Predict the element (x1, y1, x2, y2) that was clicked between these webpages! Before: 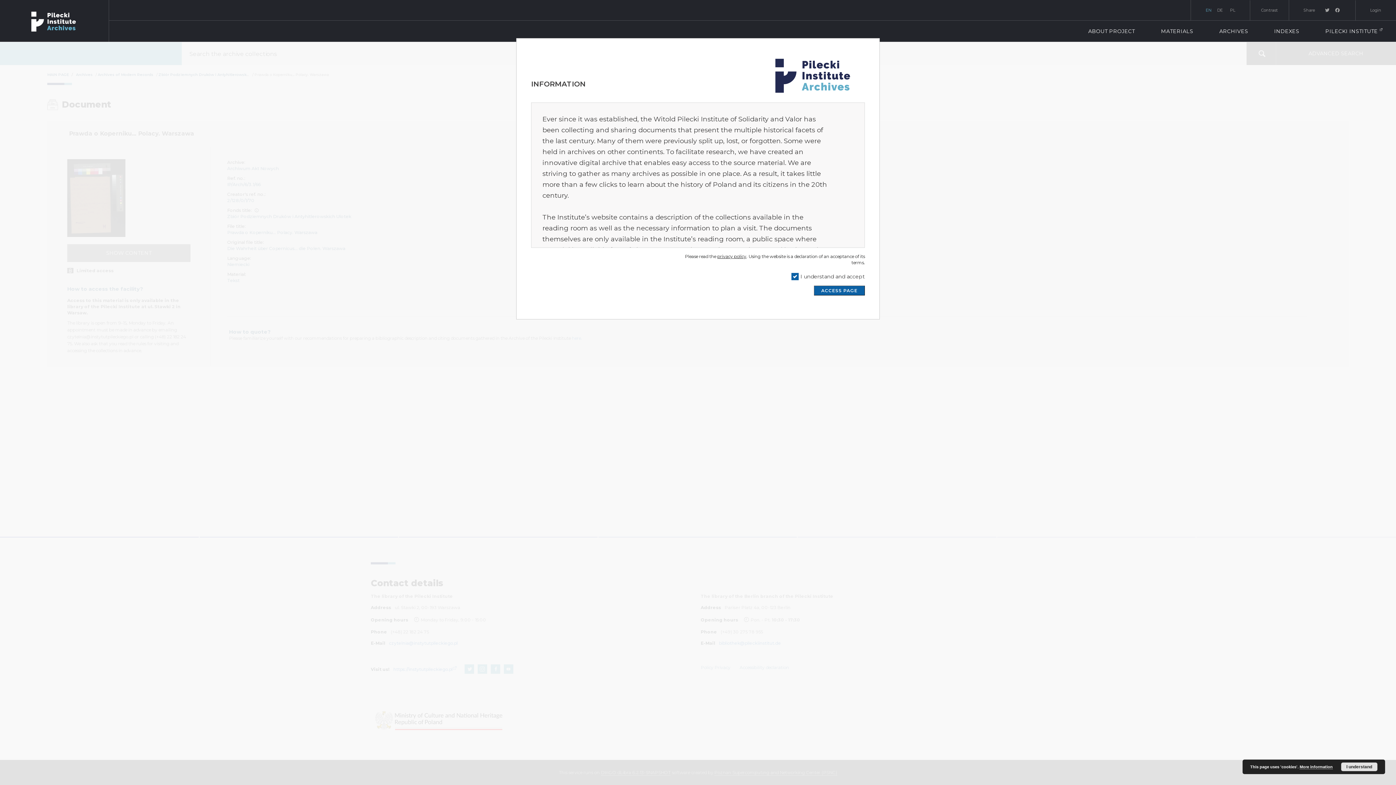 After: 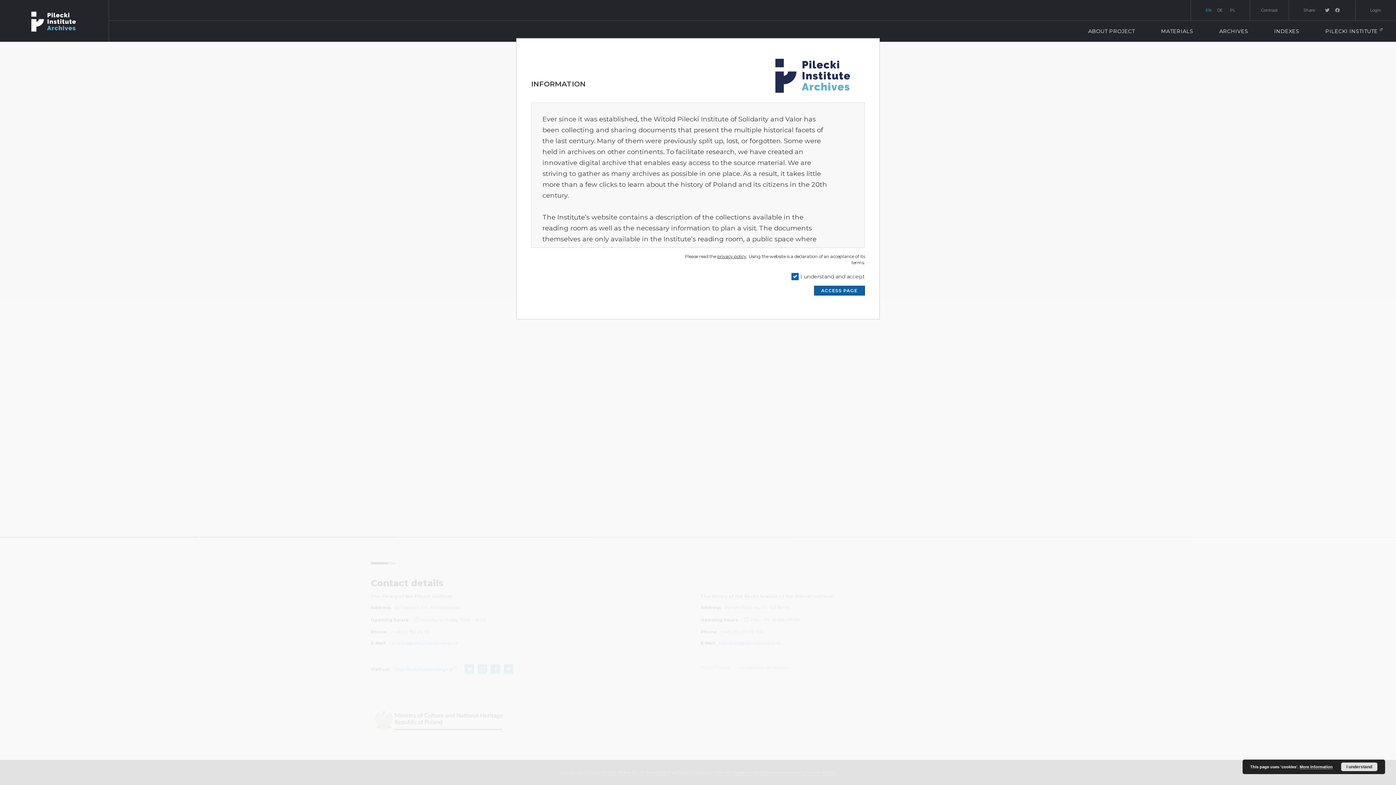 Action: label: Login bbox: (1355, 0, 1396, 20)